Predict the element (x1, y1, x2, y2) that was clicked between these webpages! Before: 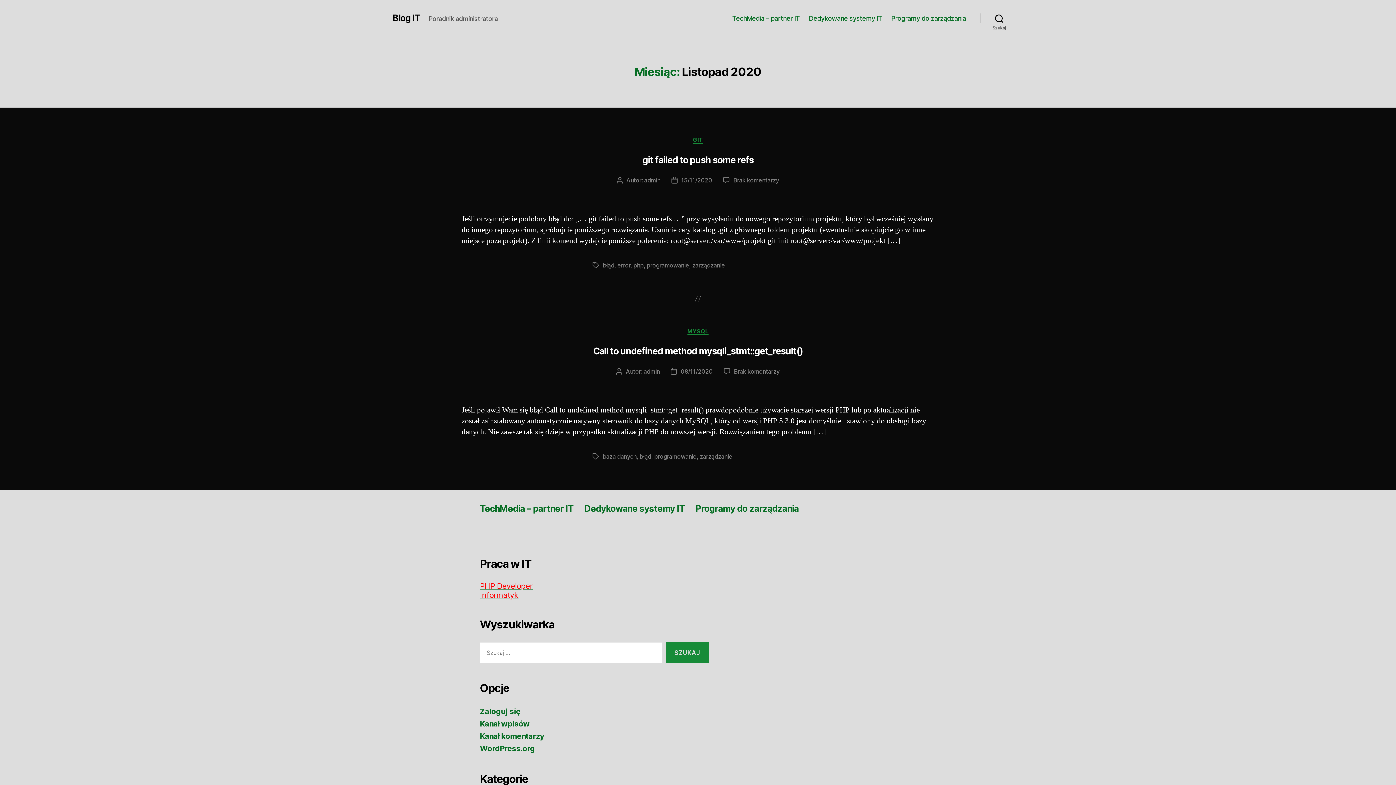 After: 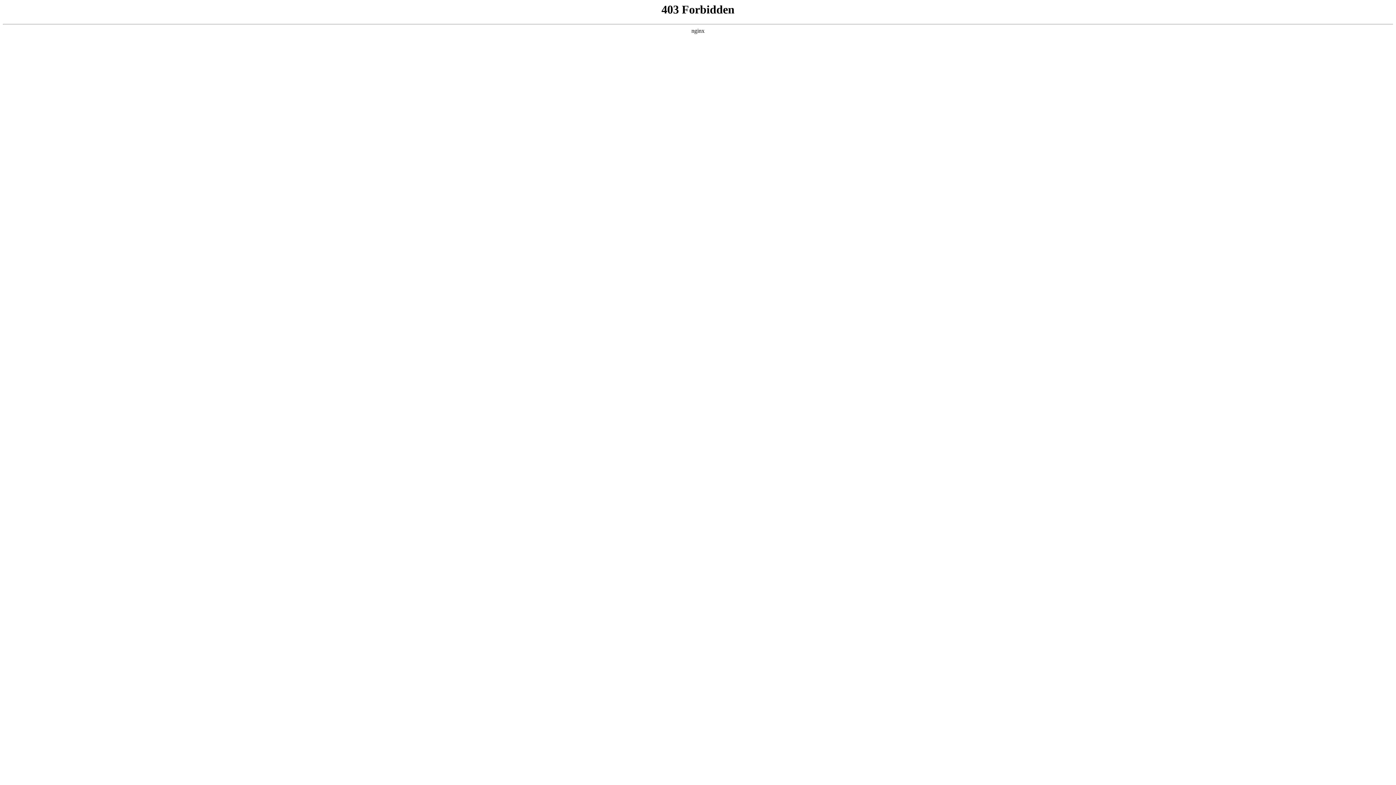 Action: label: WordPress.org bbox: (480, 744, 535, 753)